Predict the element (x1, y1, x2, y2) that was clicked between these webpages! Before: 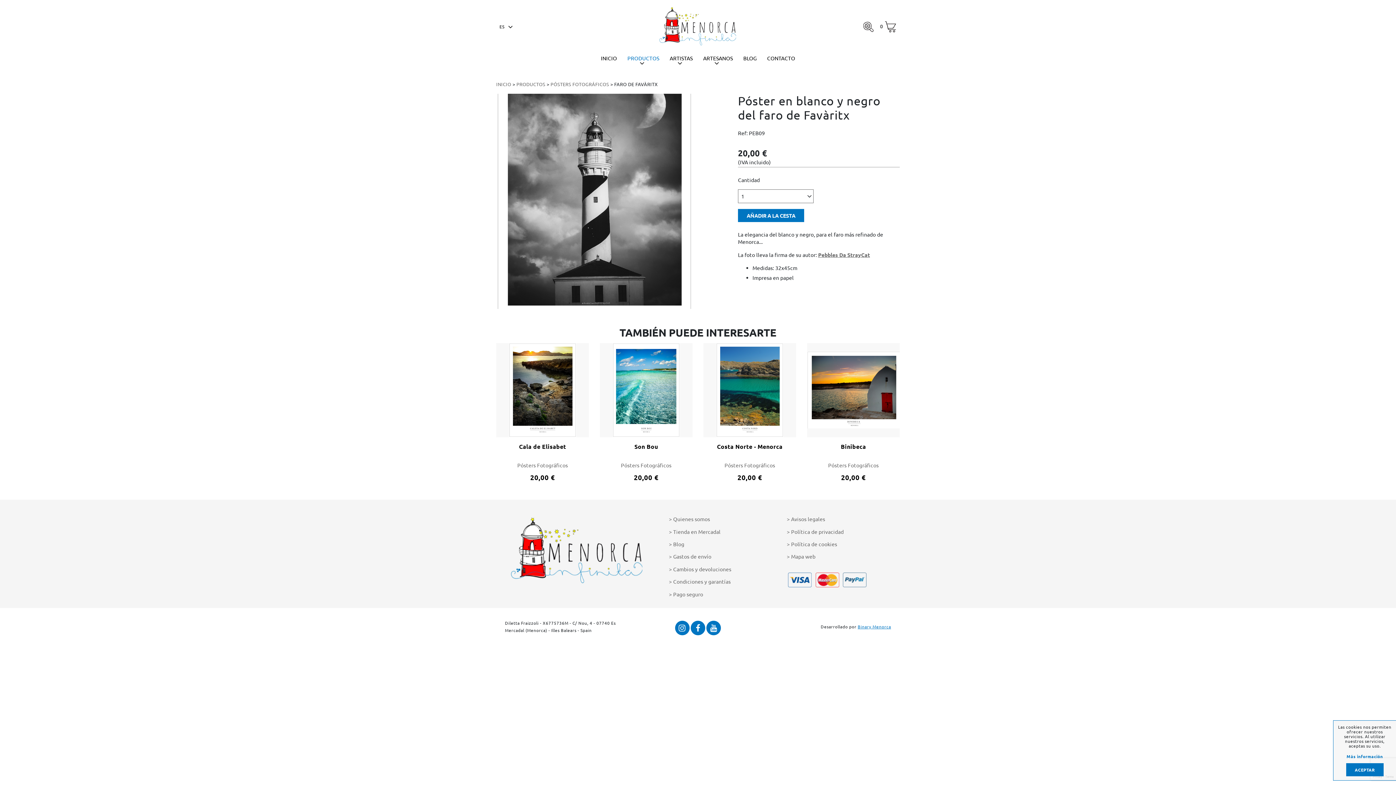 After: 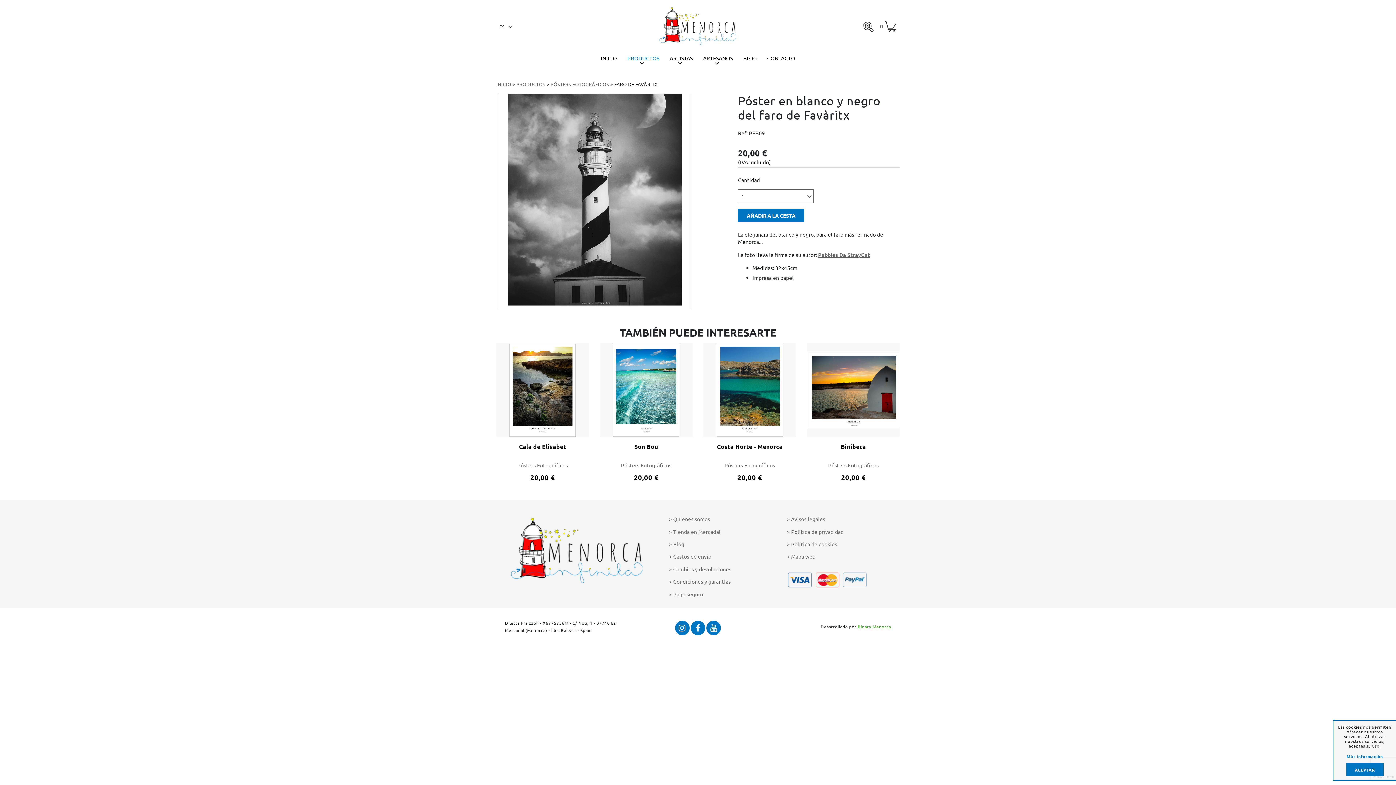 Action: label: Binary Menorca bbox: (857, 623, 891, 629)